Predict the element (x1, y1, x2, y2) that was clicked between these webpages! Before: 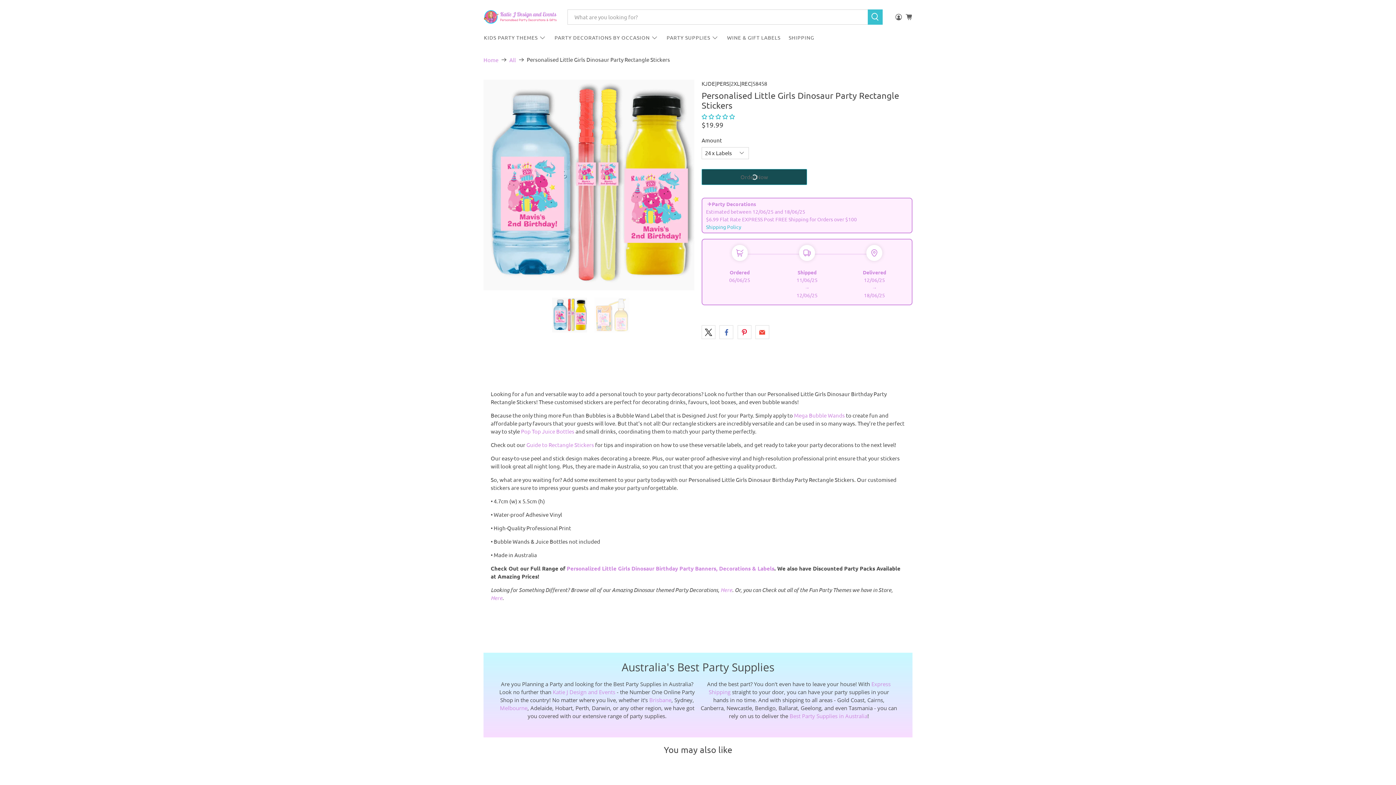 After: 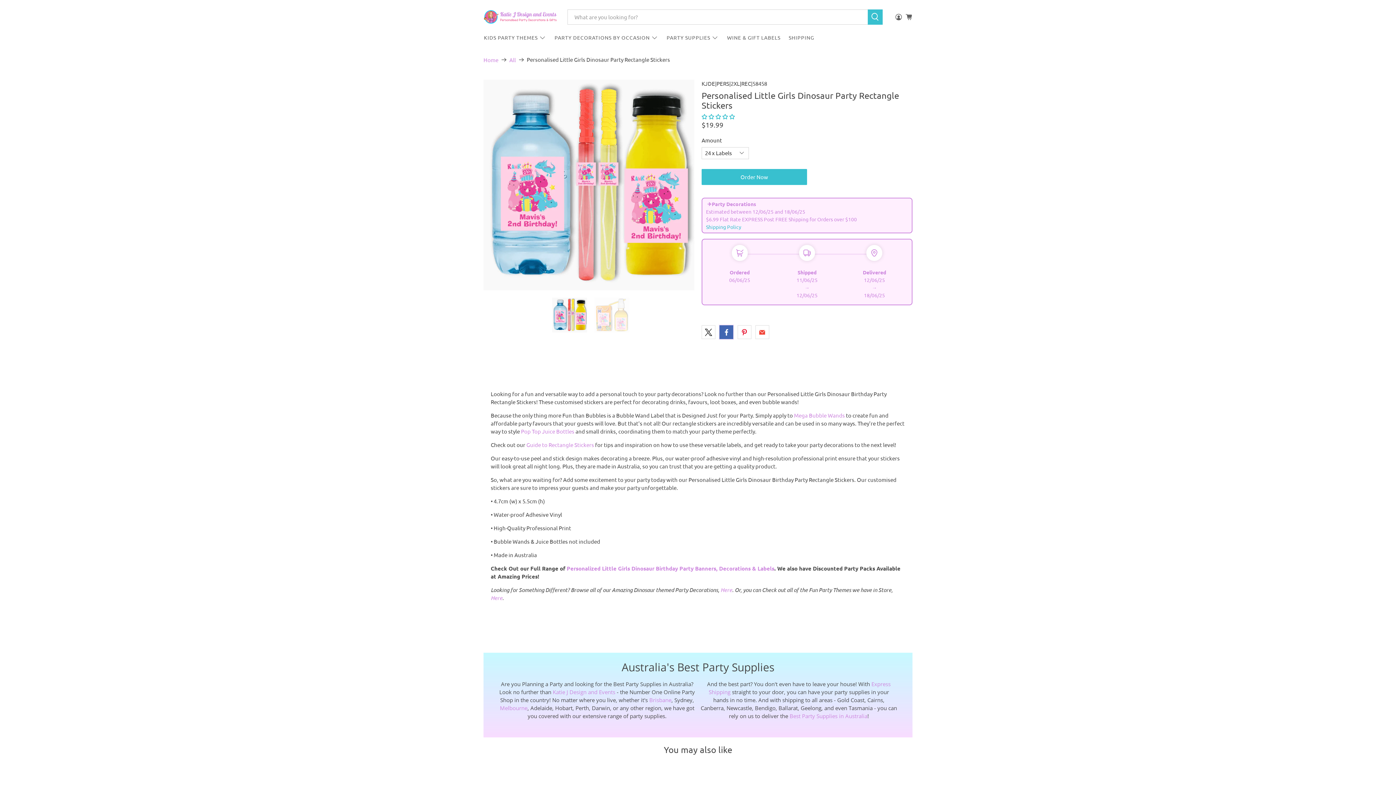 Action: bbox: (719, 325, 733, 339)